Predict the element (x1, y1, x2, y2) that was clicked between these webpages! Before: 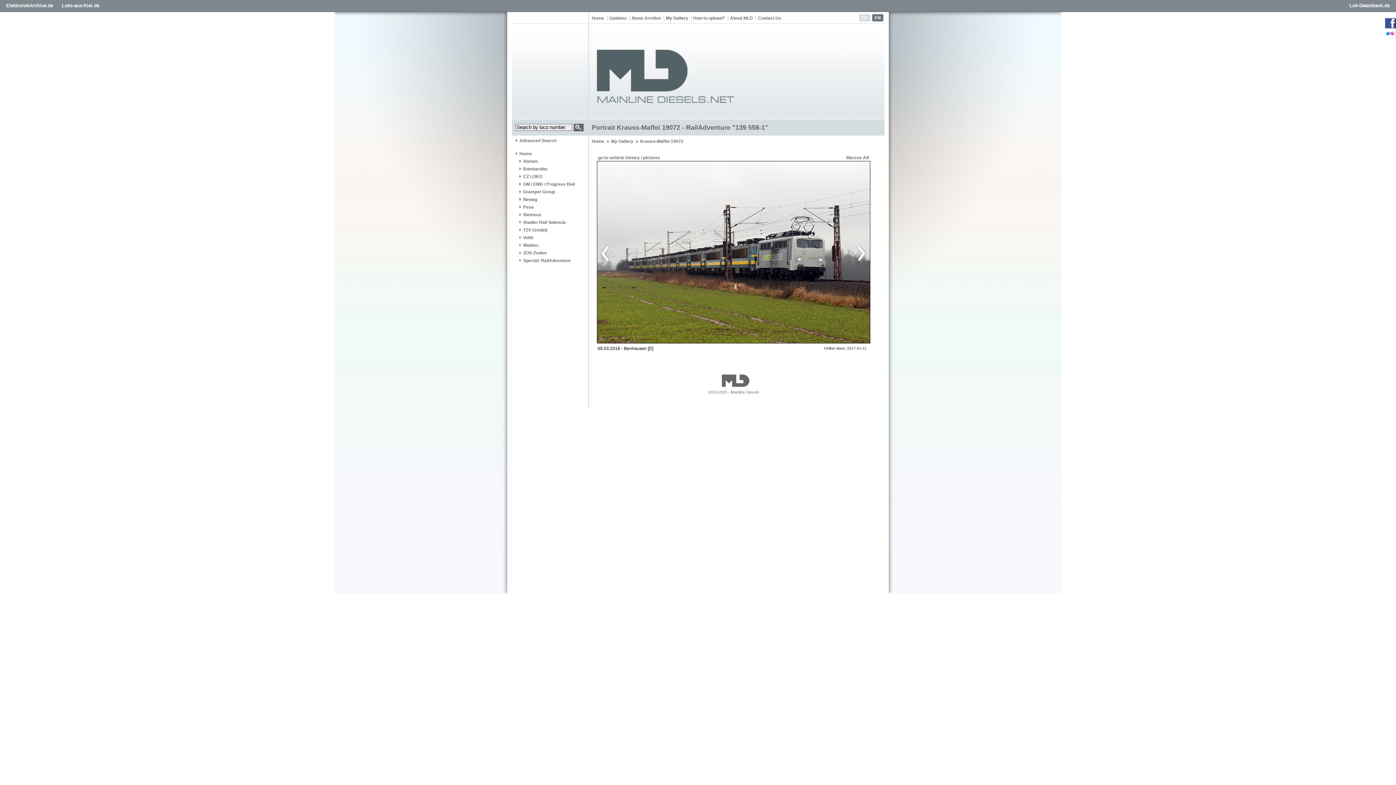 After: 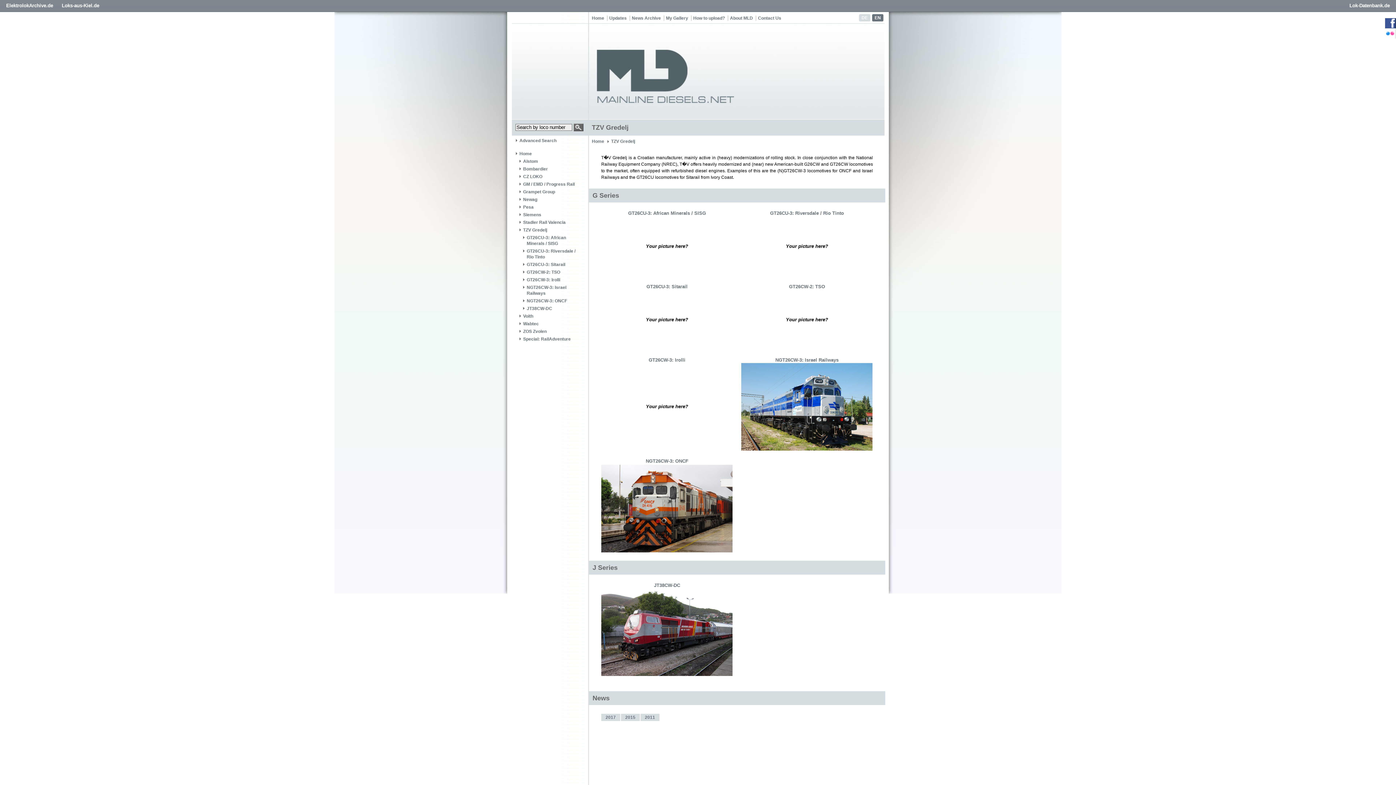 Action: bbox: (519, 227, 579, 233) label: TZV Gredelj